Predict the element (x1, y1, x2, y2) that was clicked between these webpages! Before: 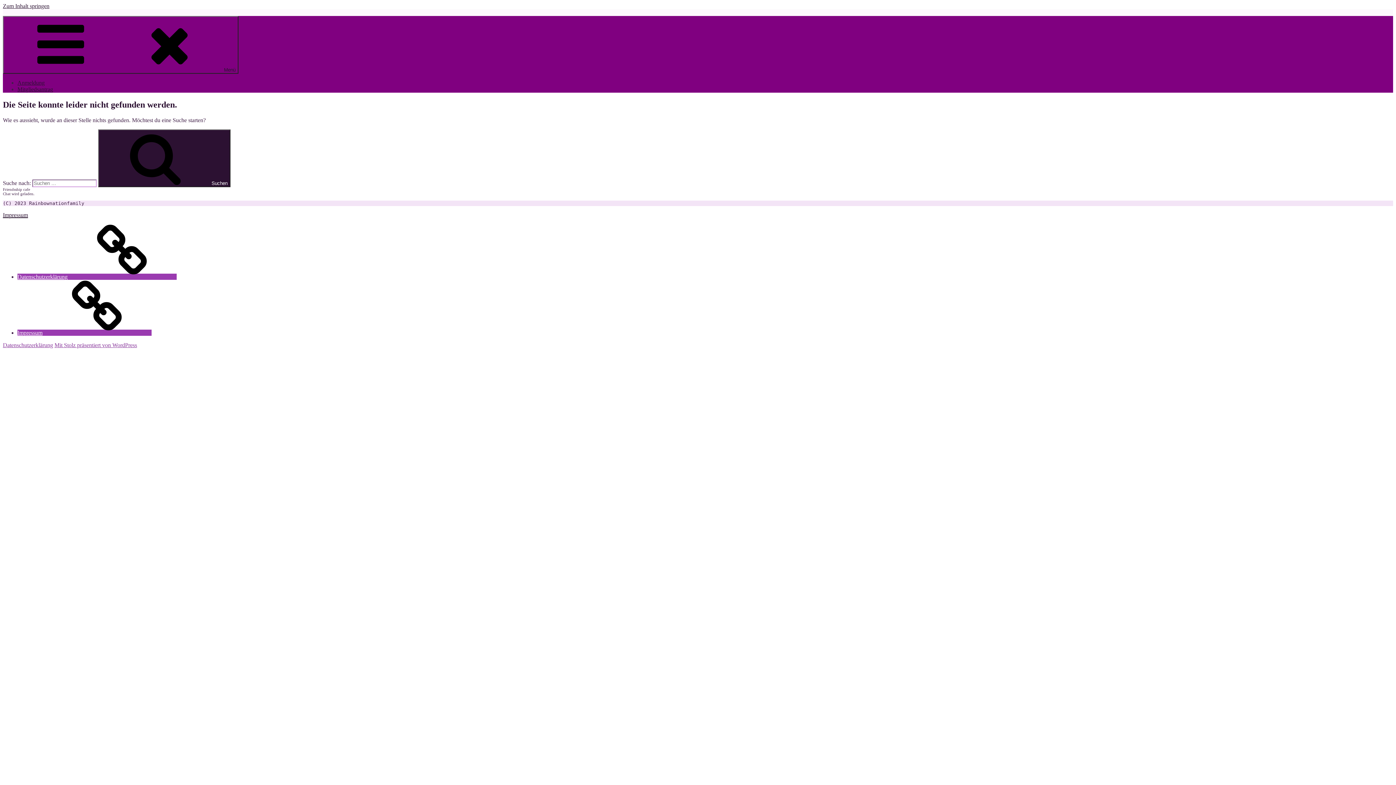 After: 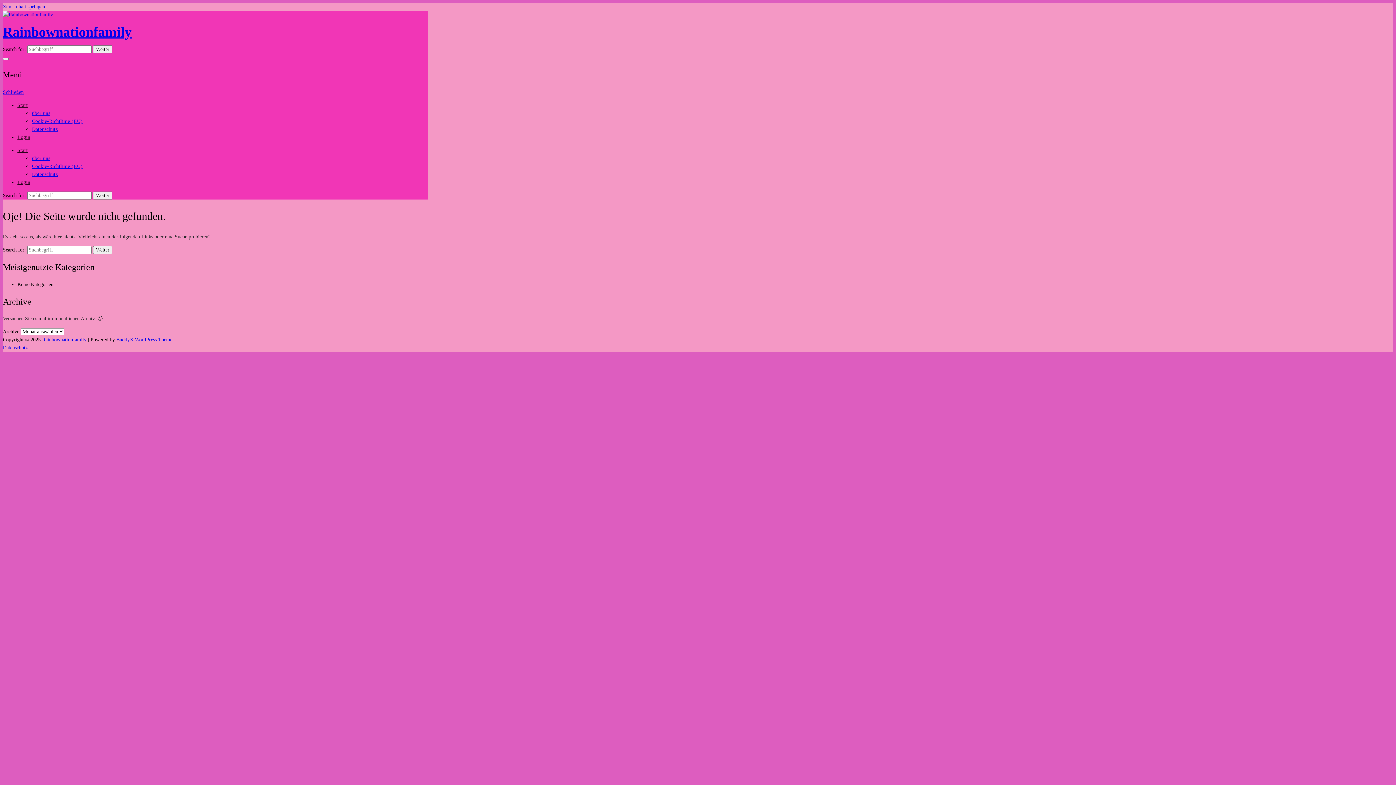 Action: bbox: (17, 329, 151, 335) label: Impressum